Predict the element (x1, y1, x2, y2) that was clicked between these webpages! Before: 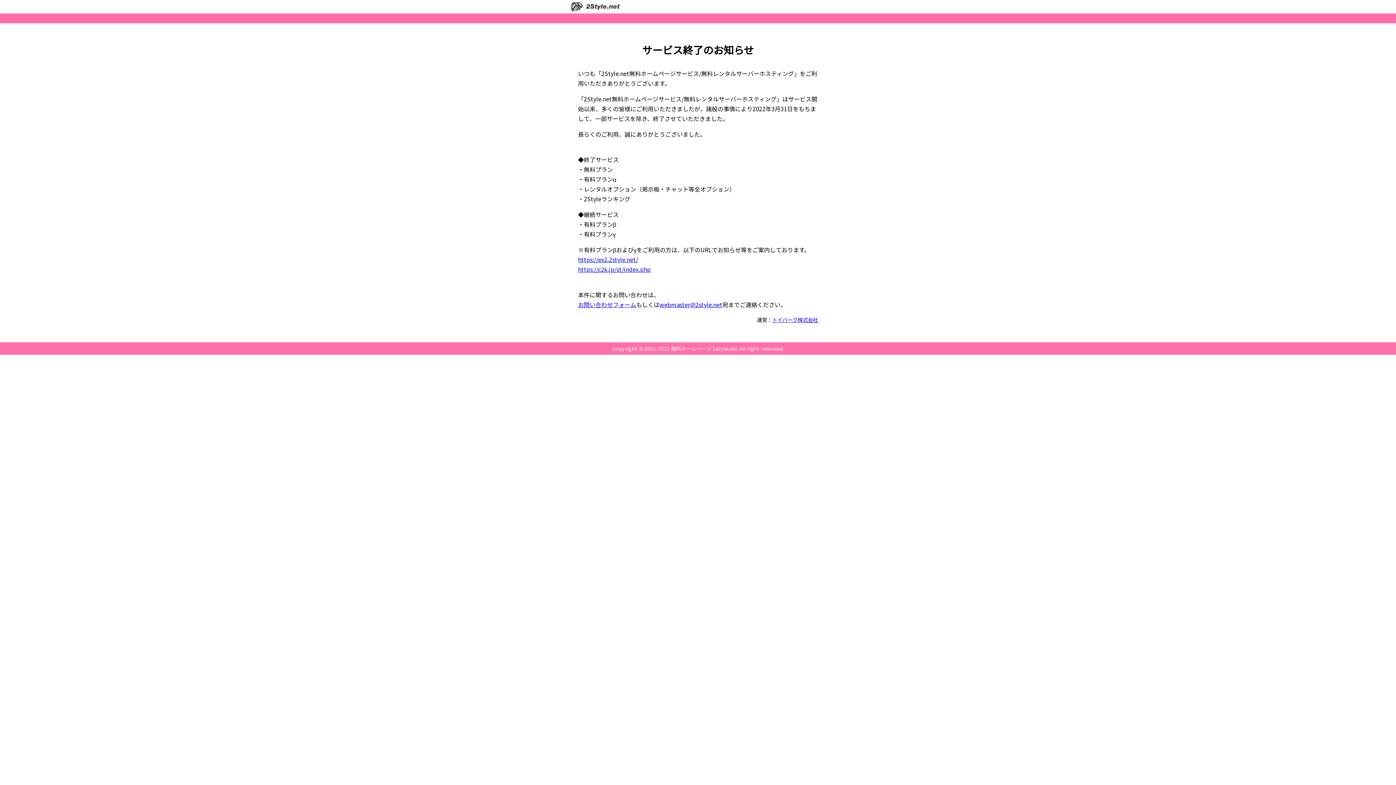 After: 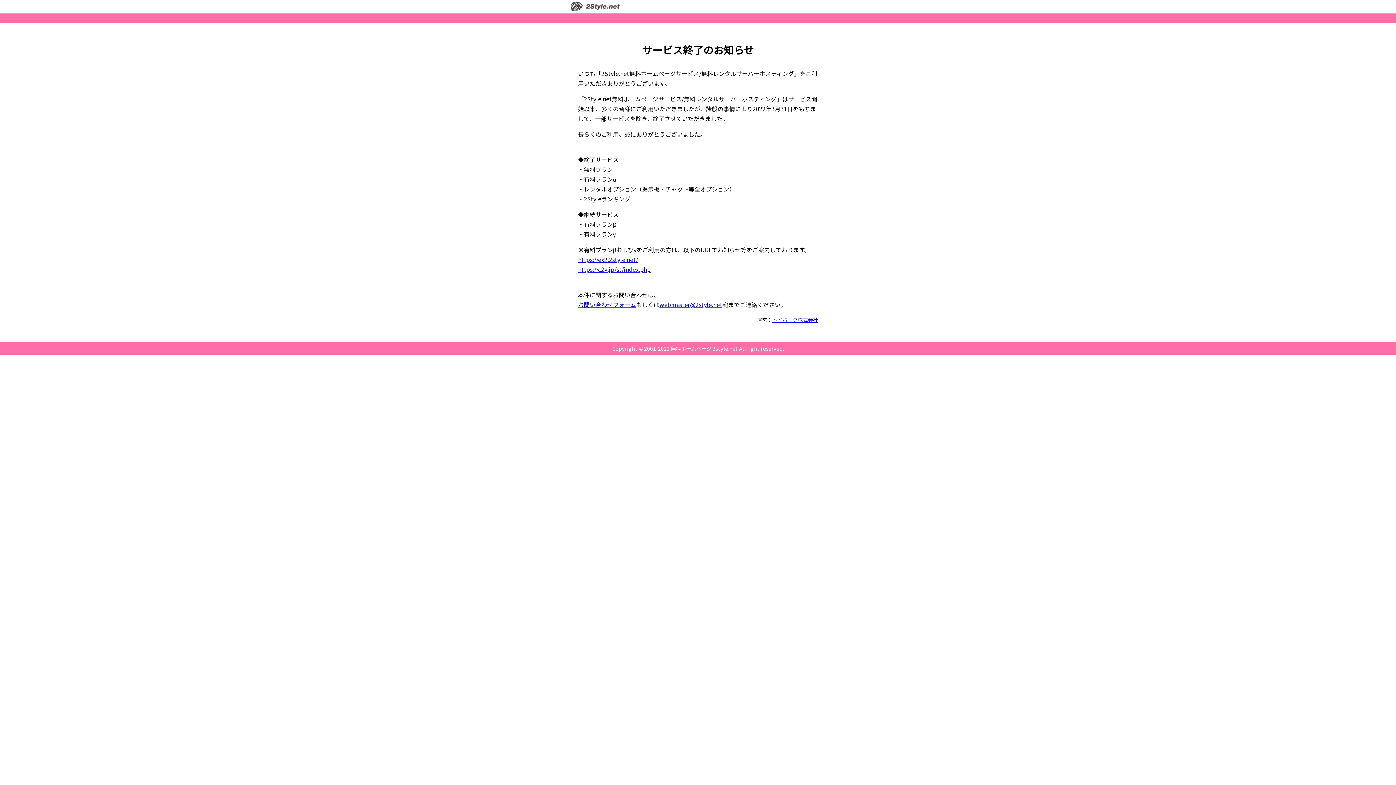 Action: label: https://ex2.2style.net/ bbox: (578, 255, 638, 264)